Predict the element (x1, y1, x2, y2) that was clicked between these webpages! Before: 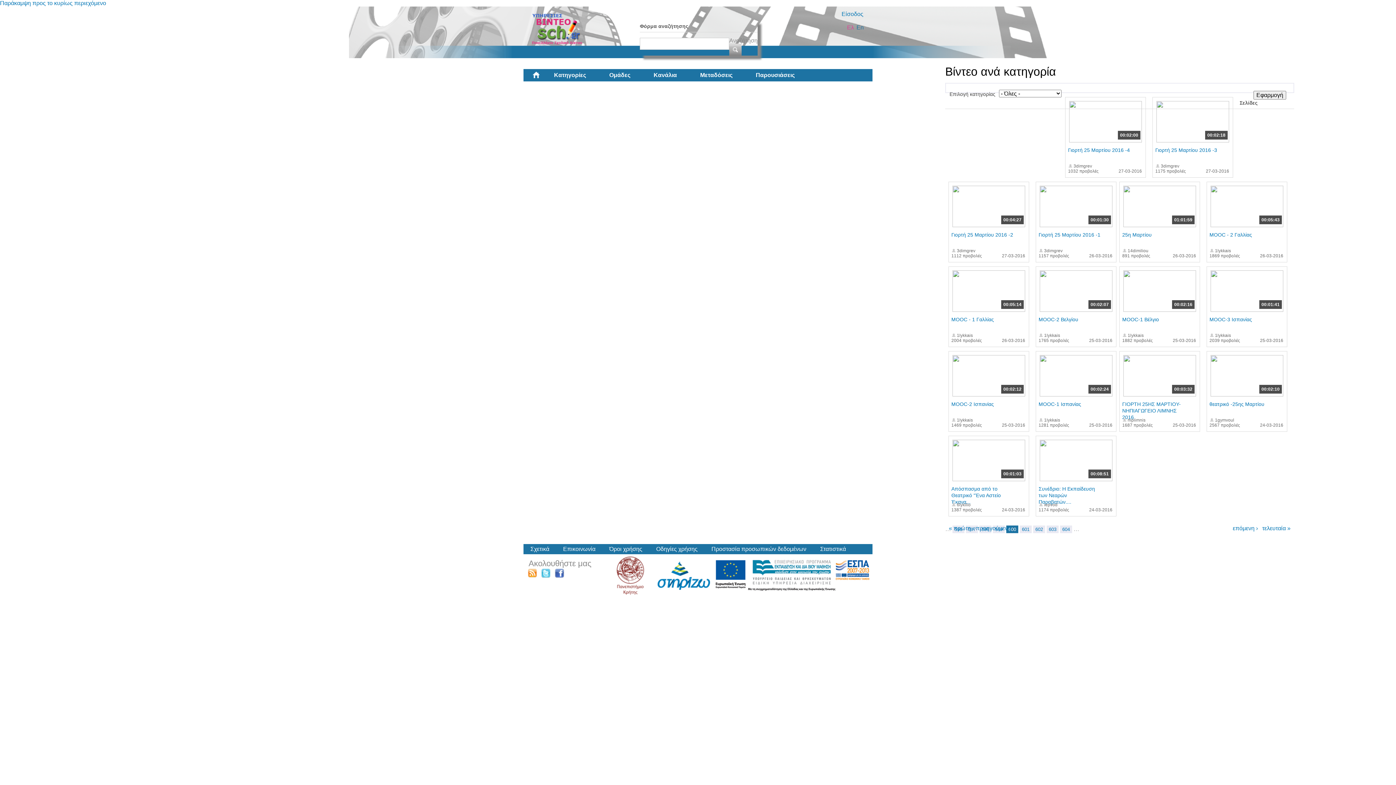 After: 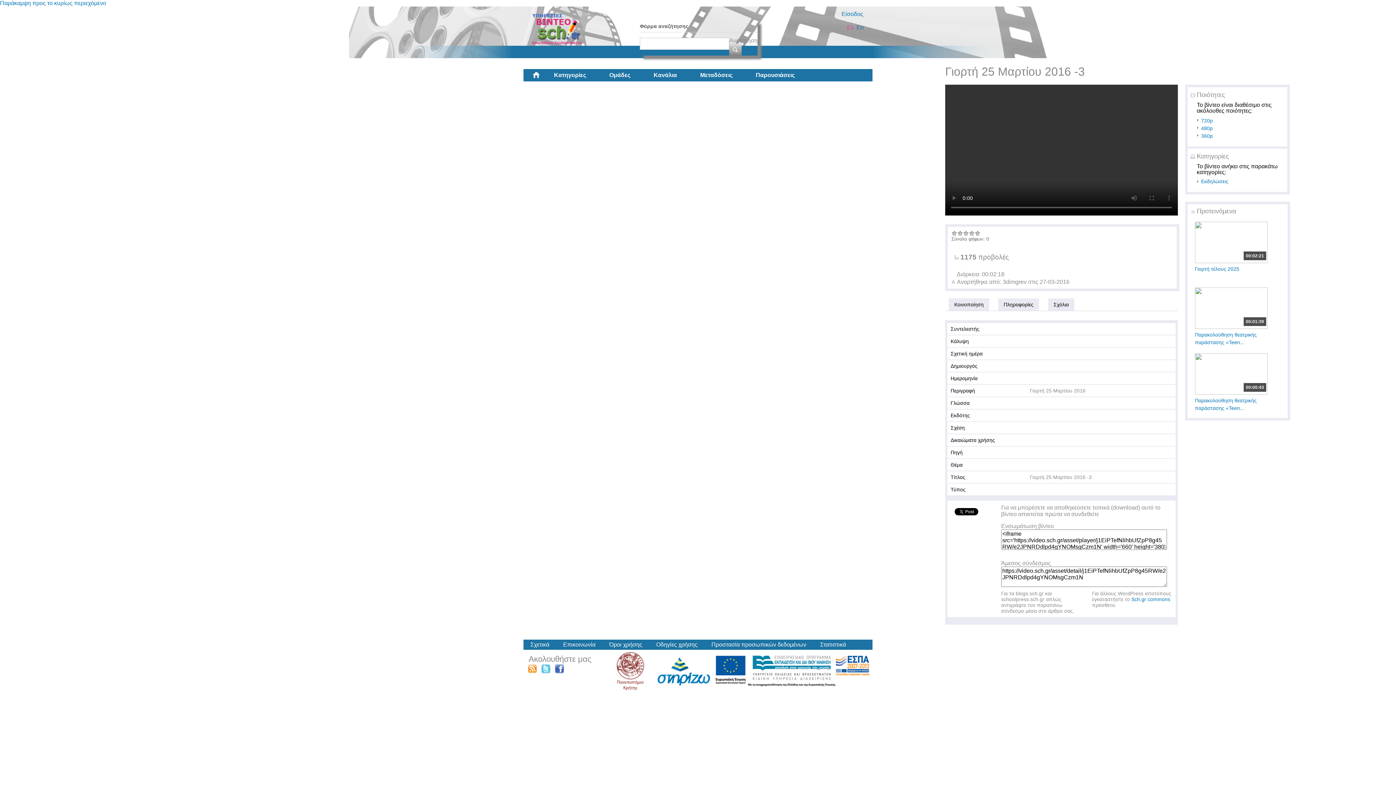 Action: bbox: (1156, 137, 1229, 143)